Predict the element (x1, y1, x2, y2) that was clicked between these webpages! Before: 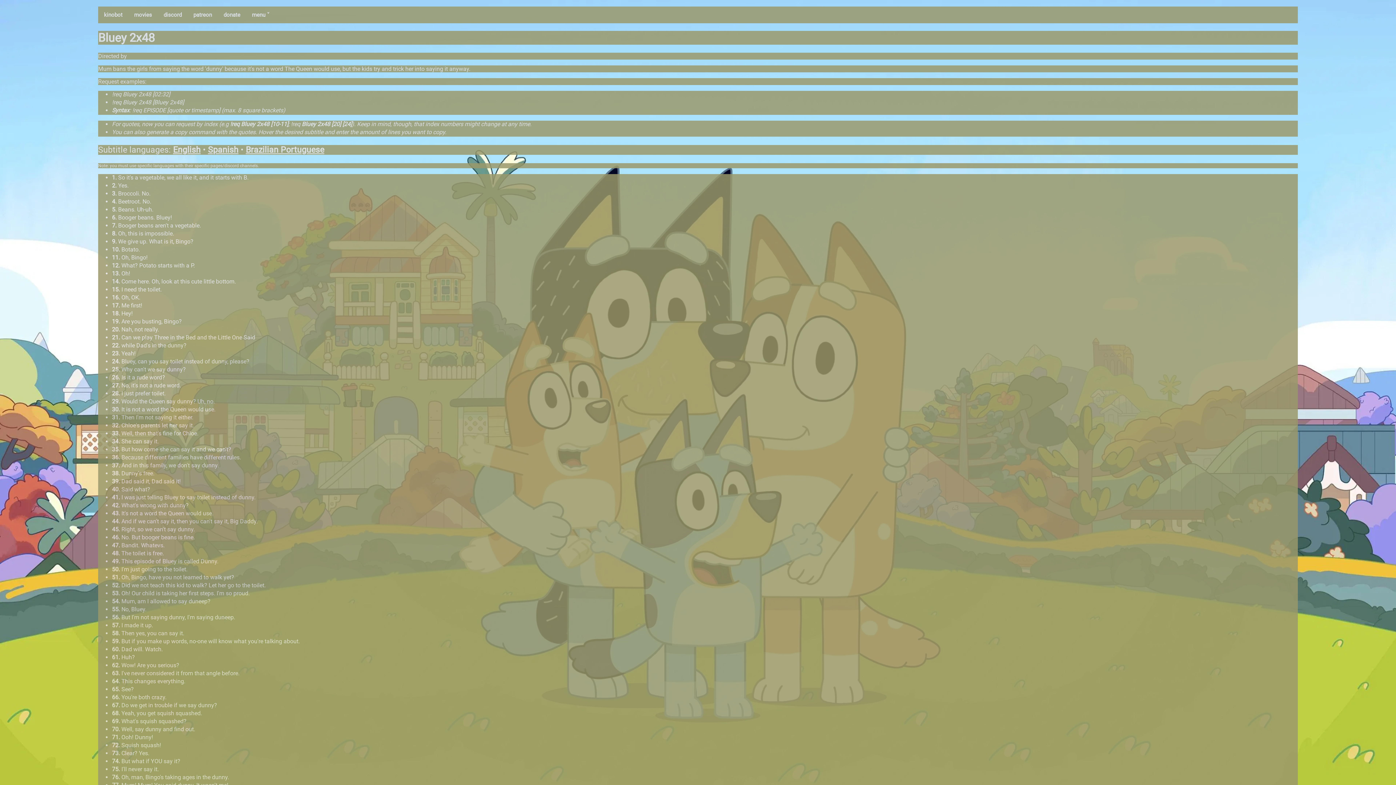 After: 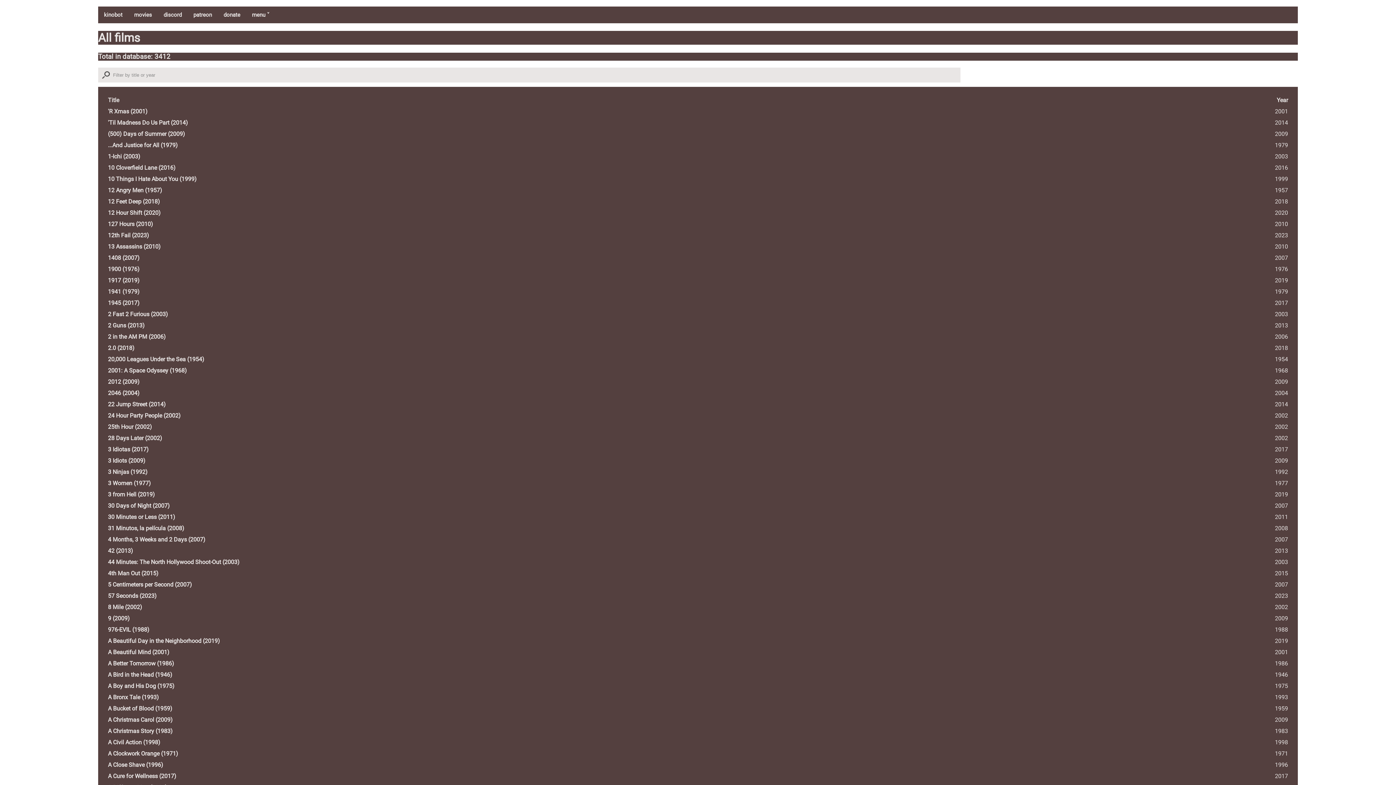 Action: bbox: (128, 6, 157, 23) label: movies